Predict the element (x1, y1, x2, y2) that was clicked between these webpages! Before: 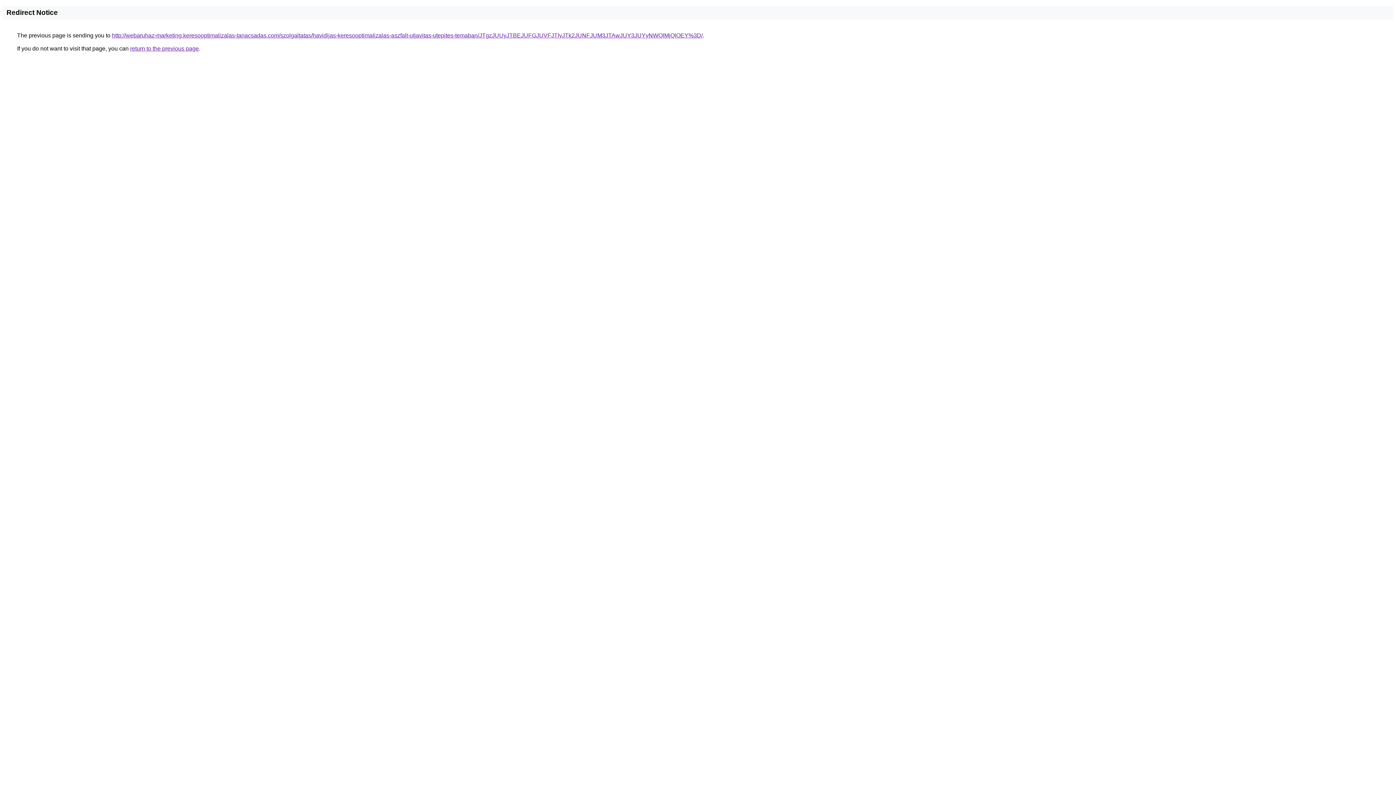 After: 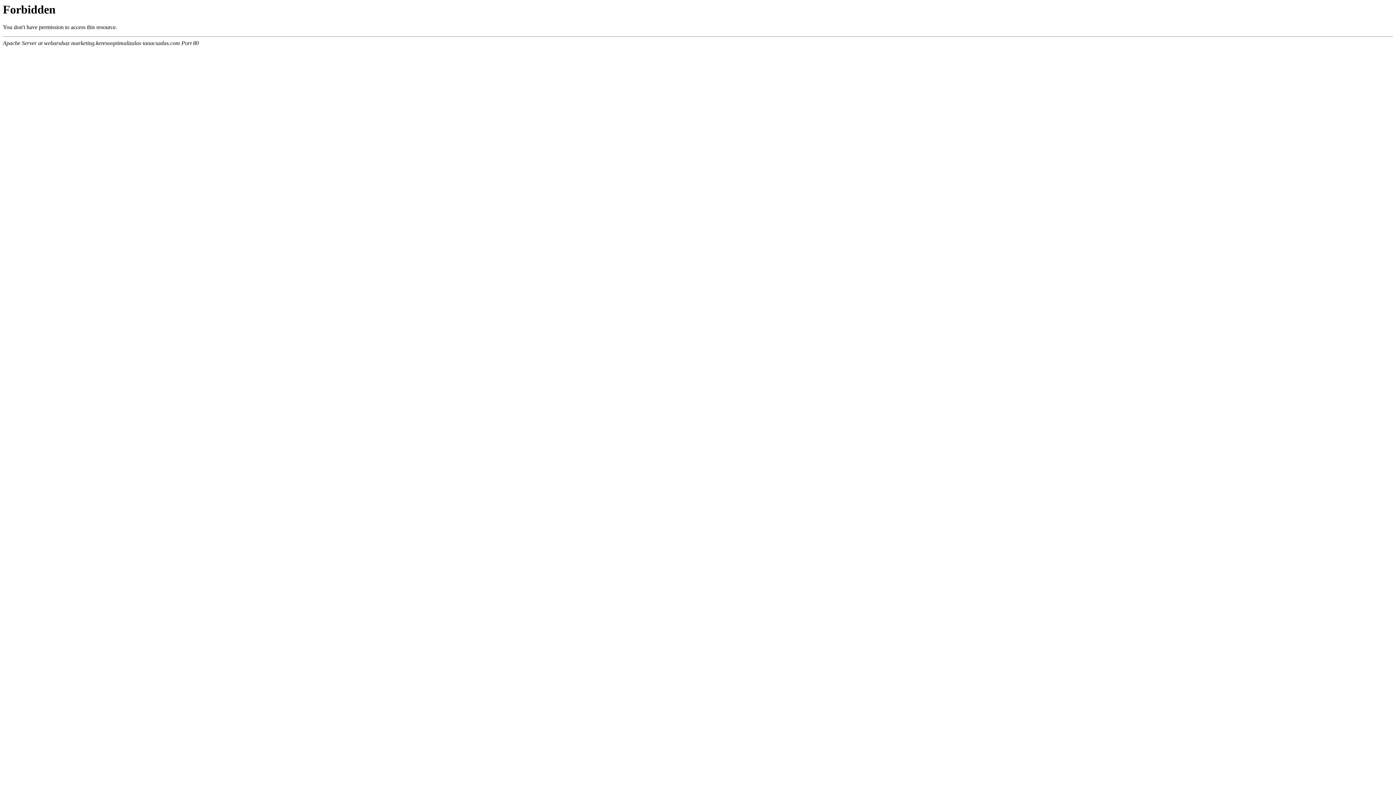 Action: bbox: (112, 32, 702, 38) label: http://webaruhaz-marketing.keresooptimalizalas-tanacsadas.com/szolgaltatas/havidijas-keresooptimalizalas-aszfalt-utjavitas-utepites-temaban/JTgzJUUyJTBEJUFGJUVFJTIyJTk2JUNFJUM3JTAwJUY3JUYyNWQlMjQlOEY%3D/